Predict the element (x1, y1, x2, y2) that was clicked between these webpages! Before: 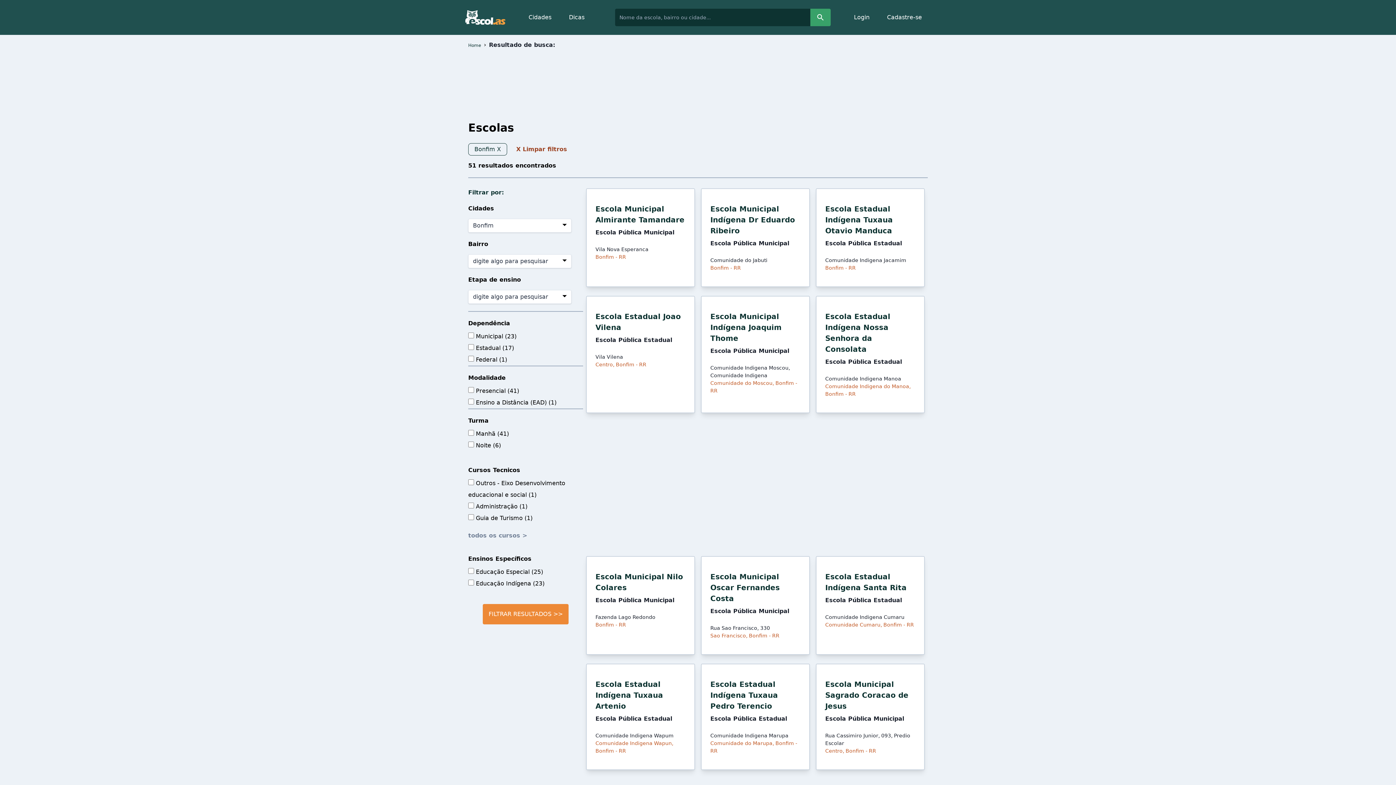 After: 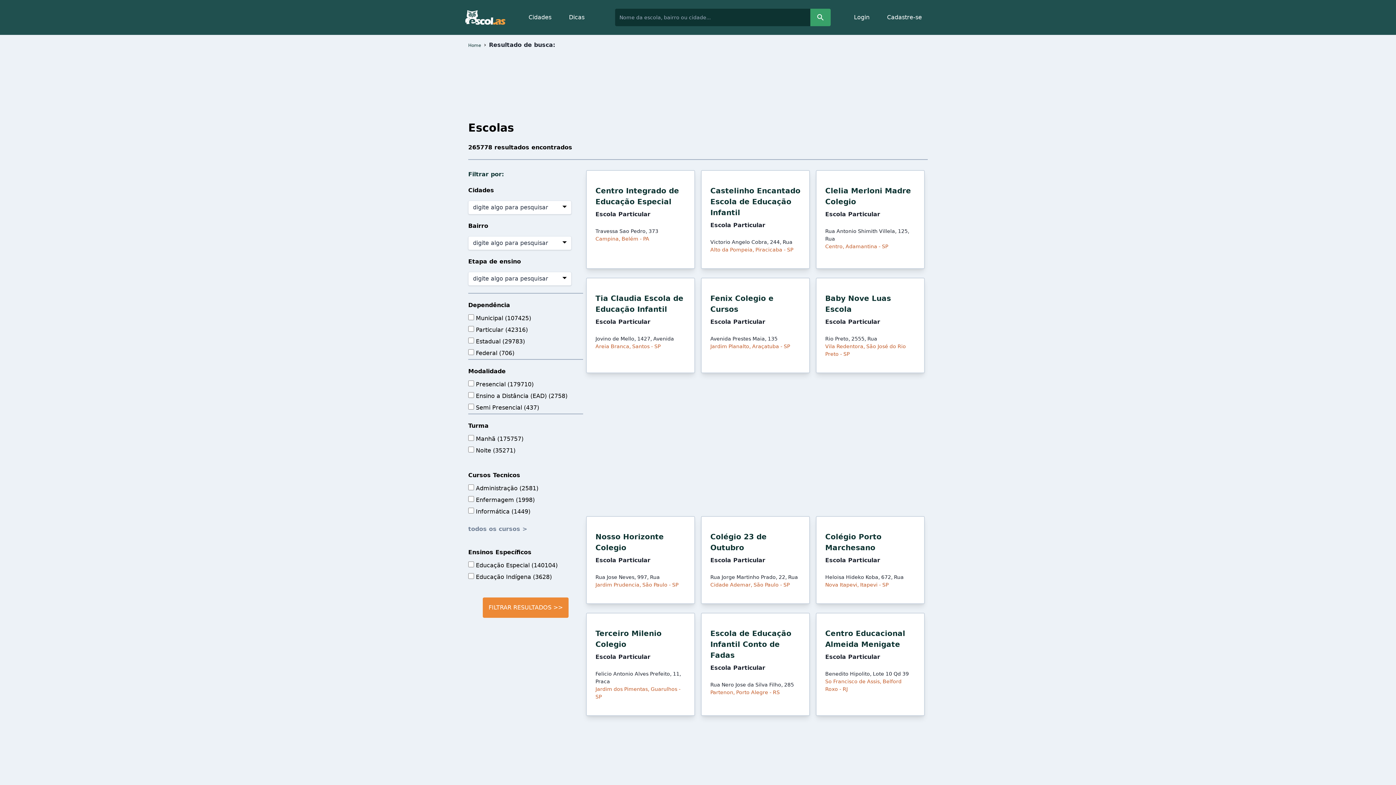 Action: bbox: (810, 8, 830, 26)